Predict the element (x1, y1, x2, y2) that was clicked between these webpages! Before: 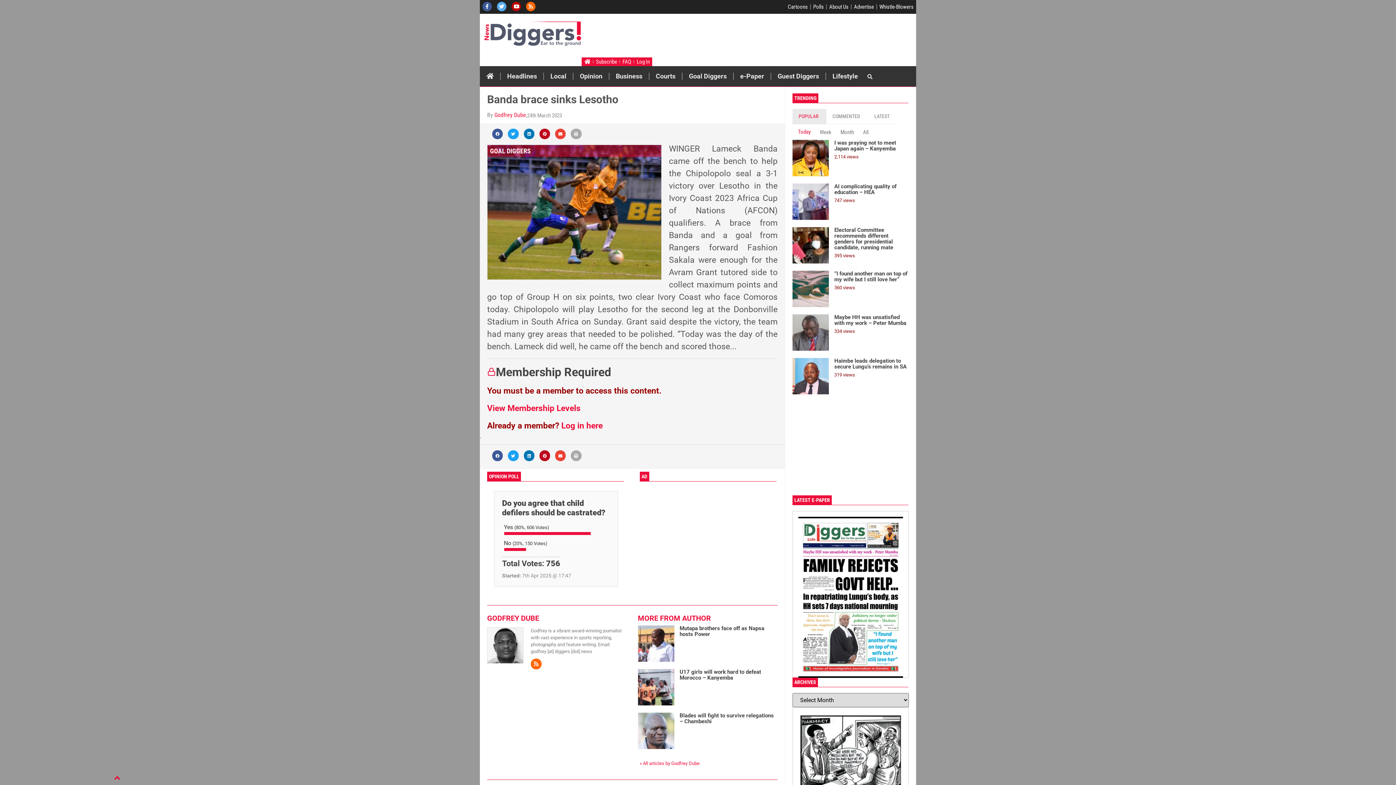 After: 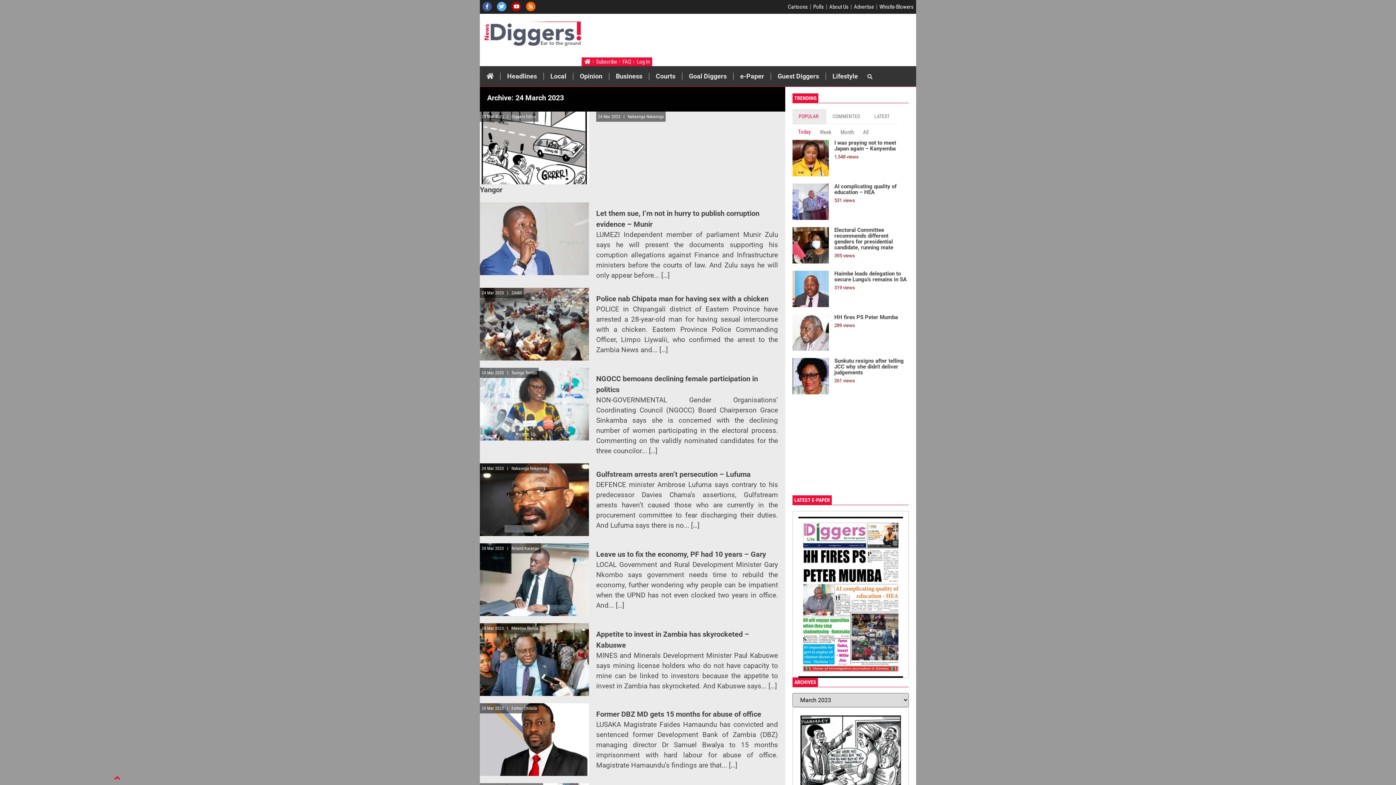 Action: bbox: (527, 111, 562, 119) label: 24th March 2023